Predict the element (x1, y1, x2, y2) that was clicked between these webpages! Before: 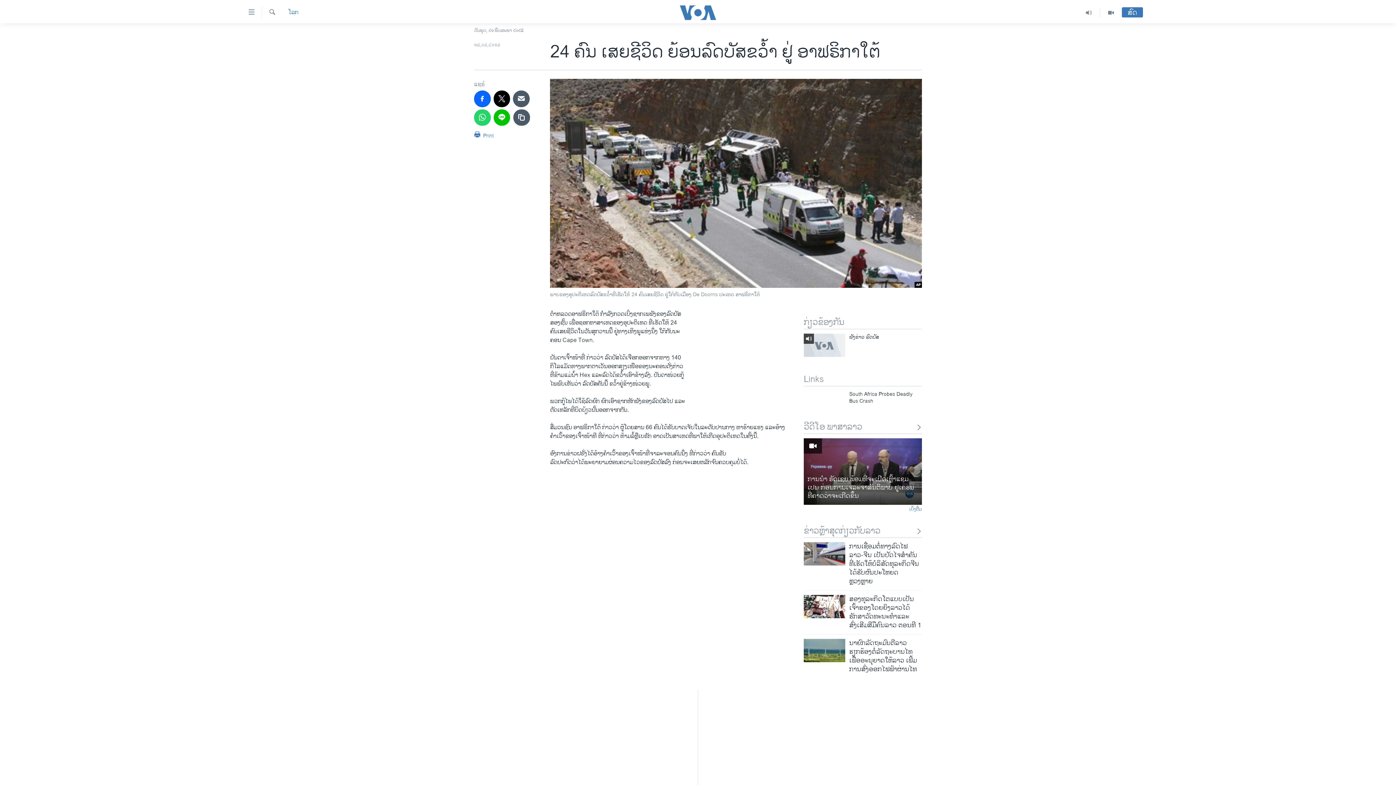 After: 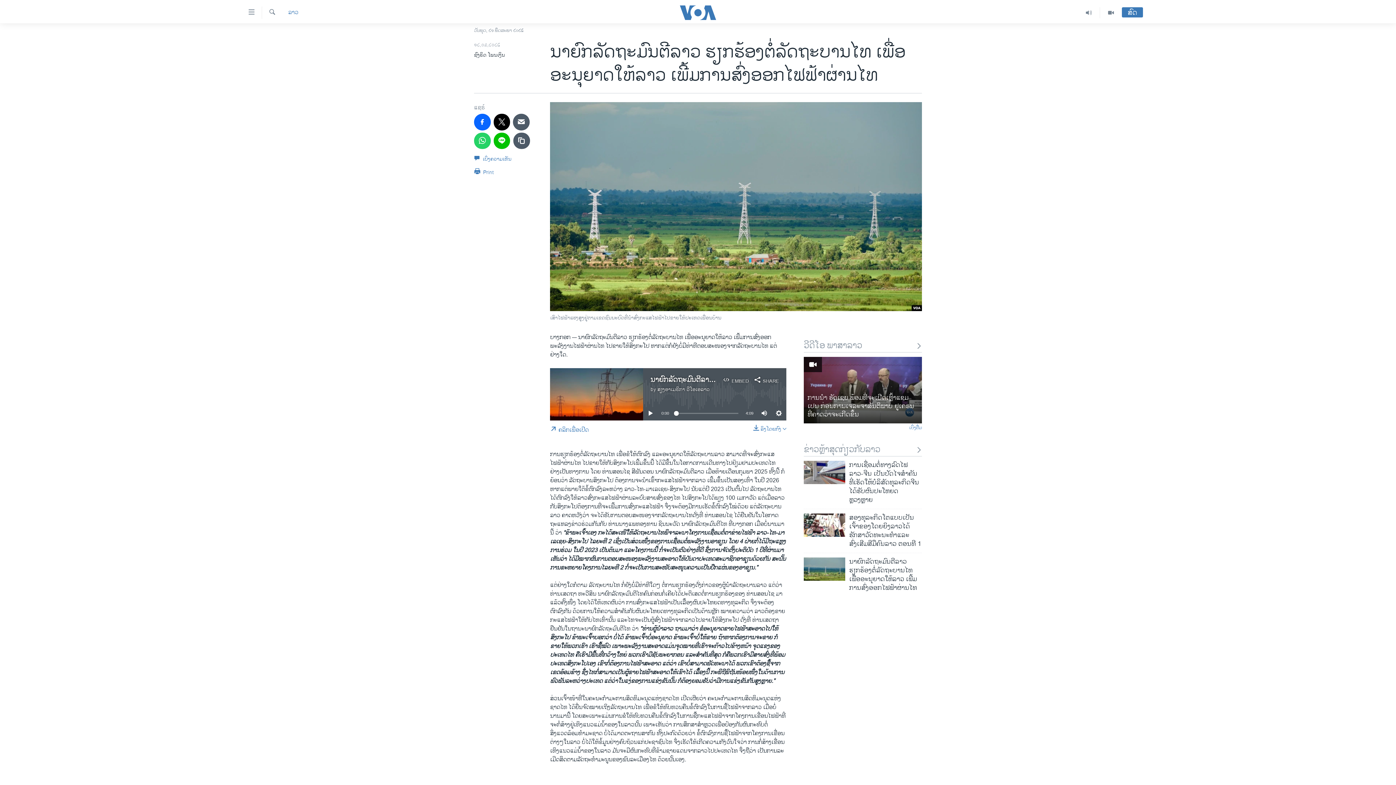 Action: bbox: (804, 639, 845, 662)